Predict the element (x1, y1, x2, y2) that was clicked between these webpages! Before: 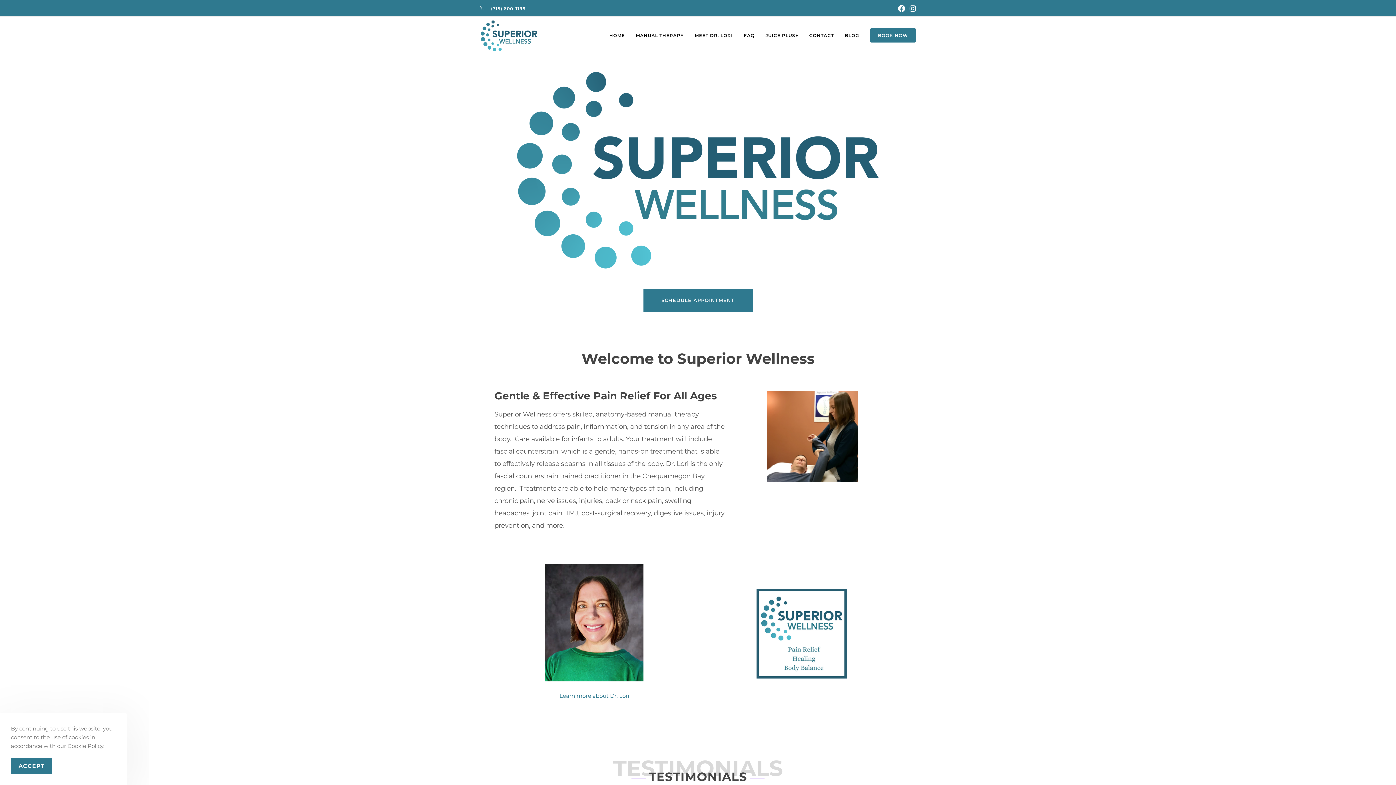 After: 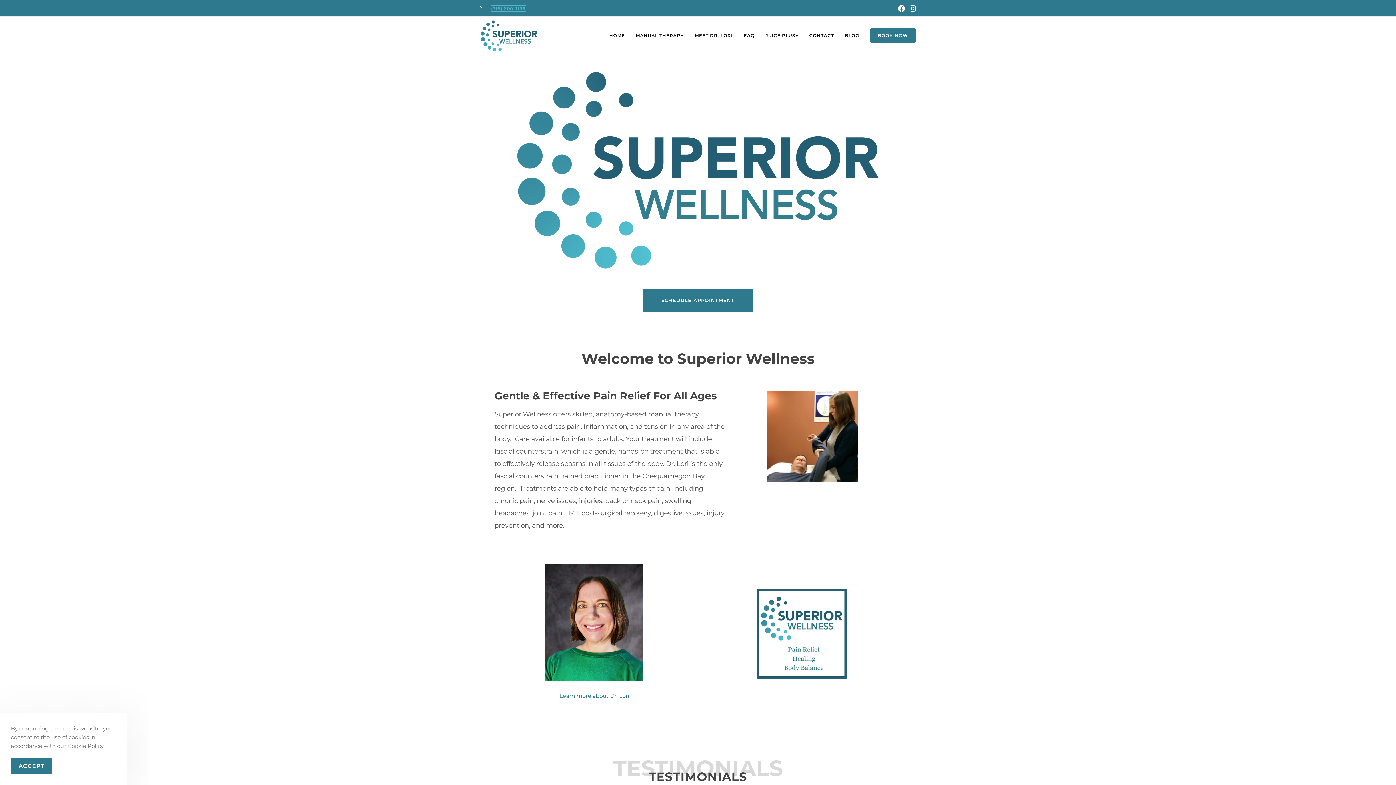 Action: bbox: (491, 5, 526, 11) label: (715) 600-1199